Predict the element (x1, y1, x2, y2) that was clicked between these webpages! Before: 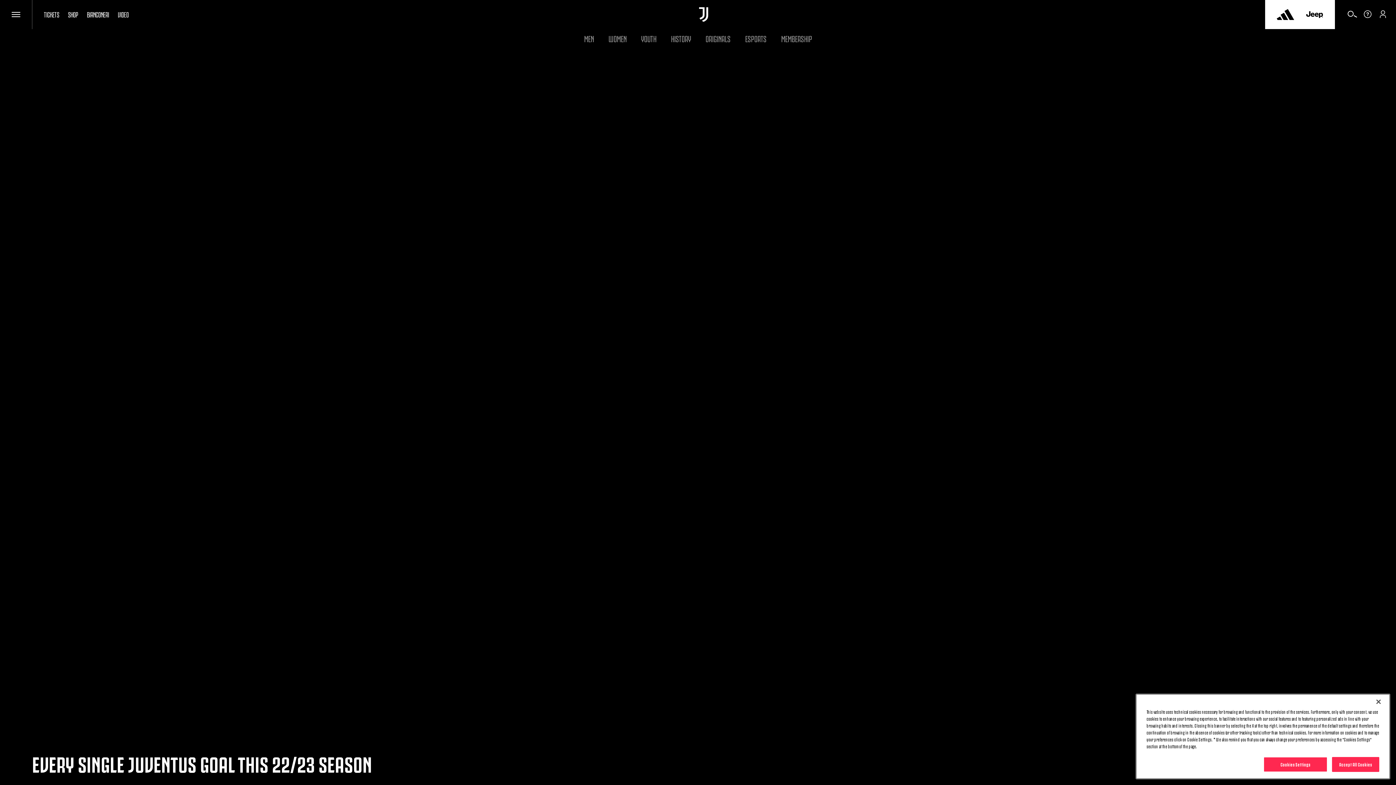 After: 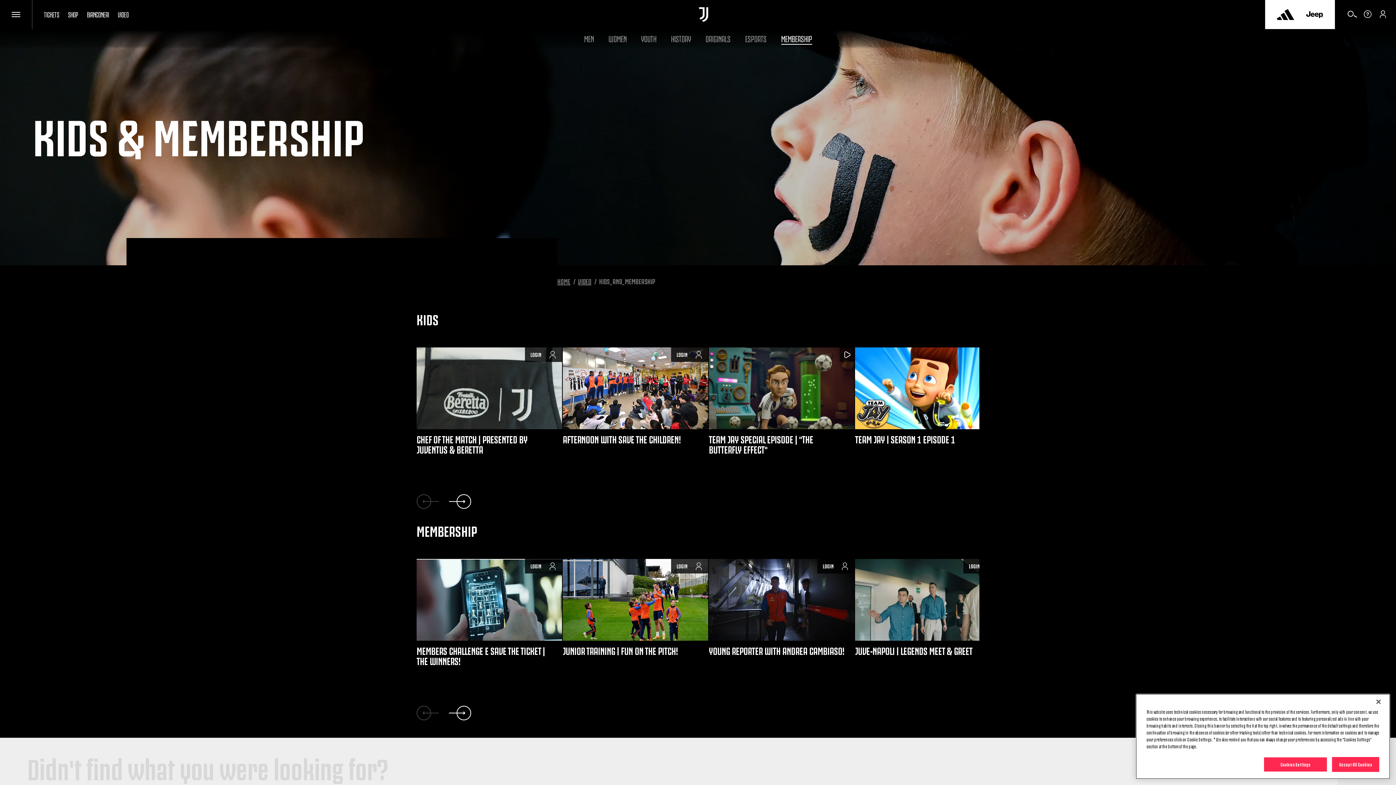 Action: label: Membership bbox: (781, 32, 812, 43)